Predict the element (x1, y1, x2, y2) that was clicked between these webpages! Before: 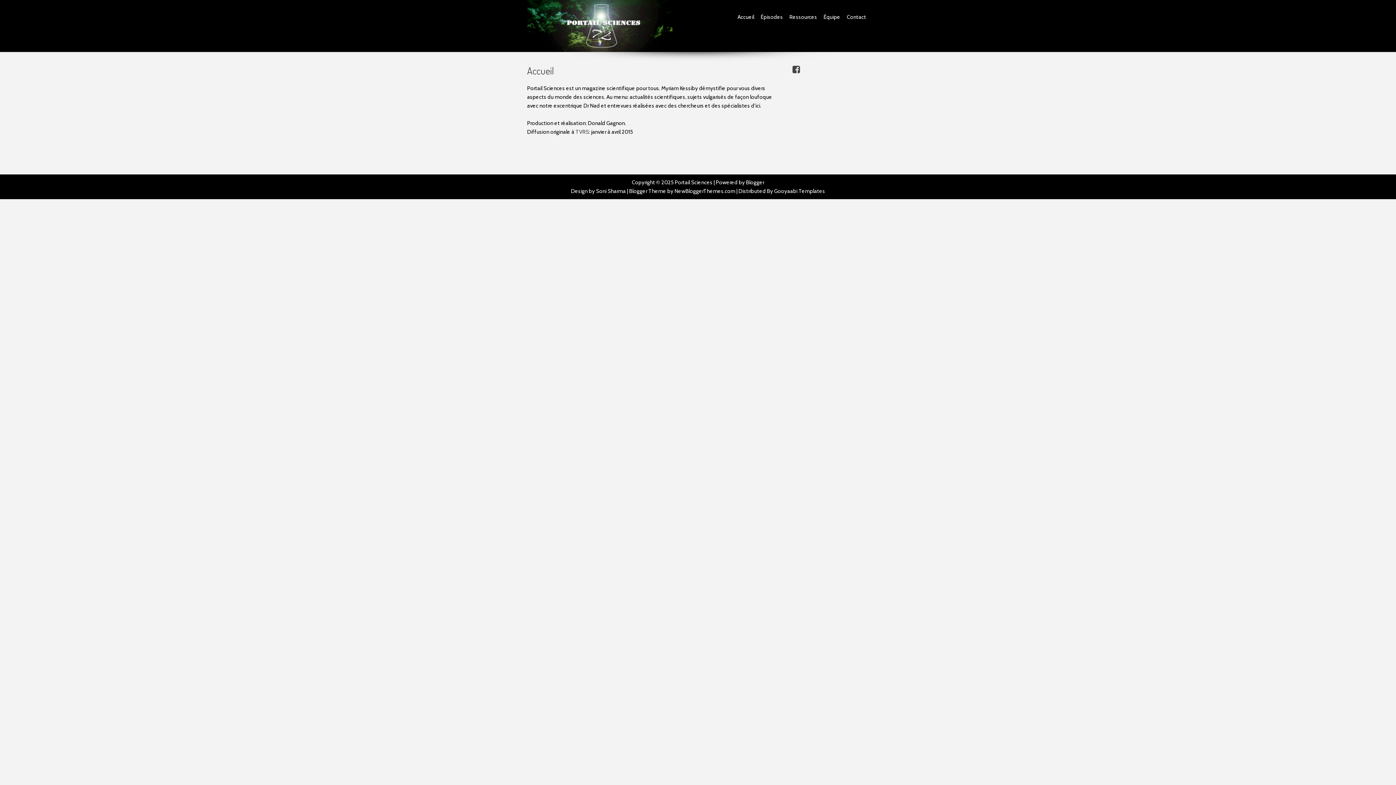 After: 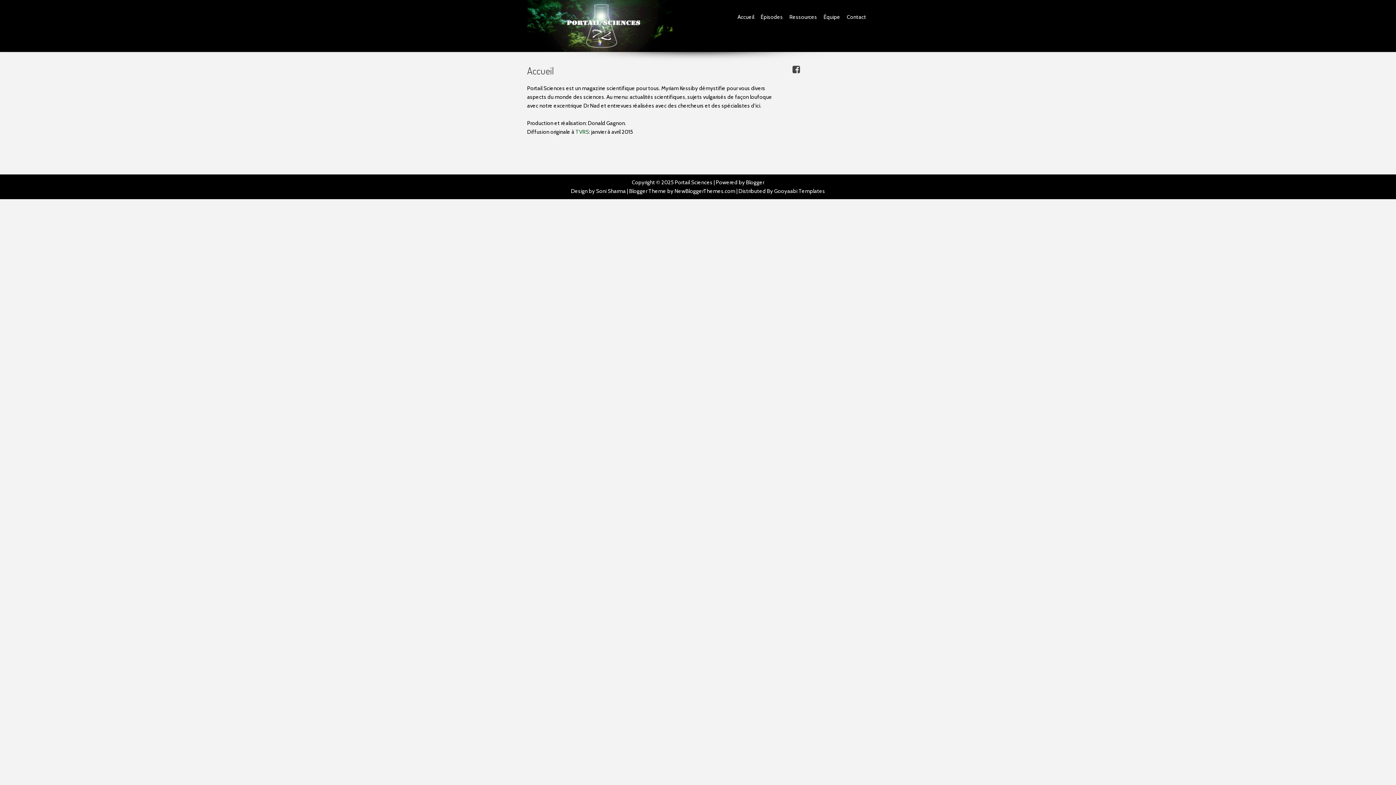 Action: label: TVRS bbox: (575, 128, 589, 135)